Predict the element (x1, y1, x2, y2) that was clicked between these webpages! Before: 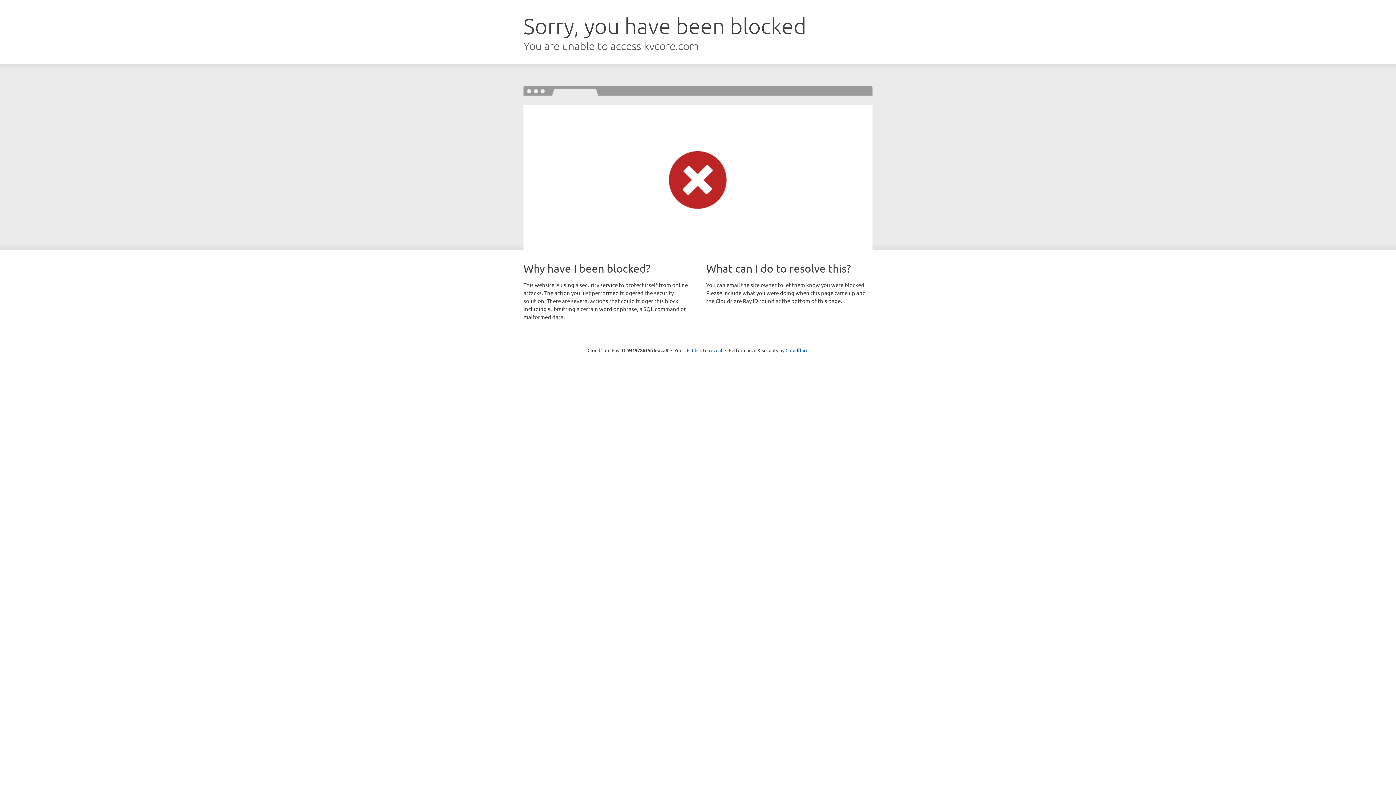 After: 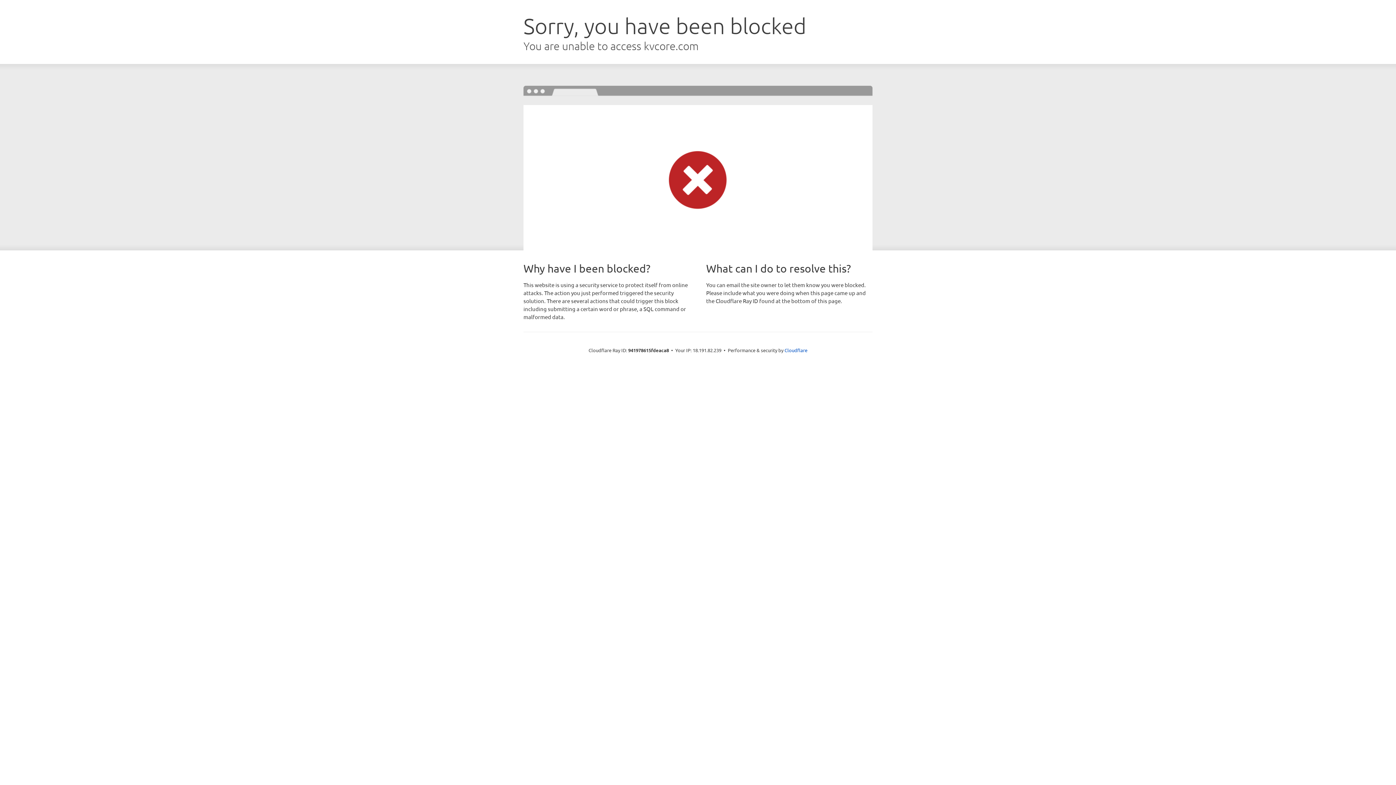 Action: label: Click to reveal bbox: (692, 346, 722, 353)